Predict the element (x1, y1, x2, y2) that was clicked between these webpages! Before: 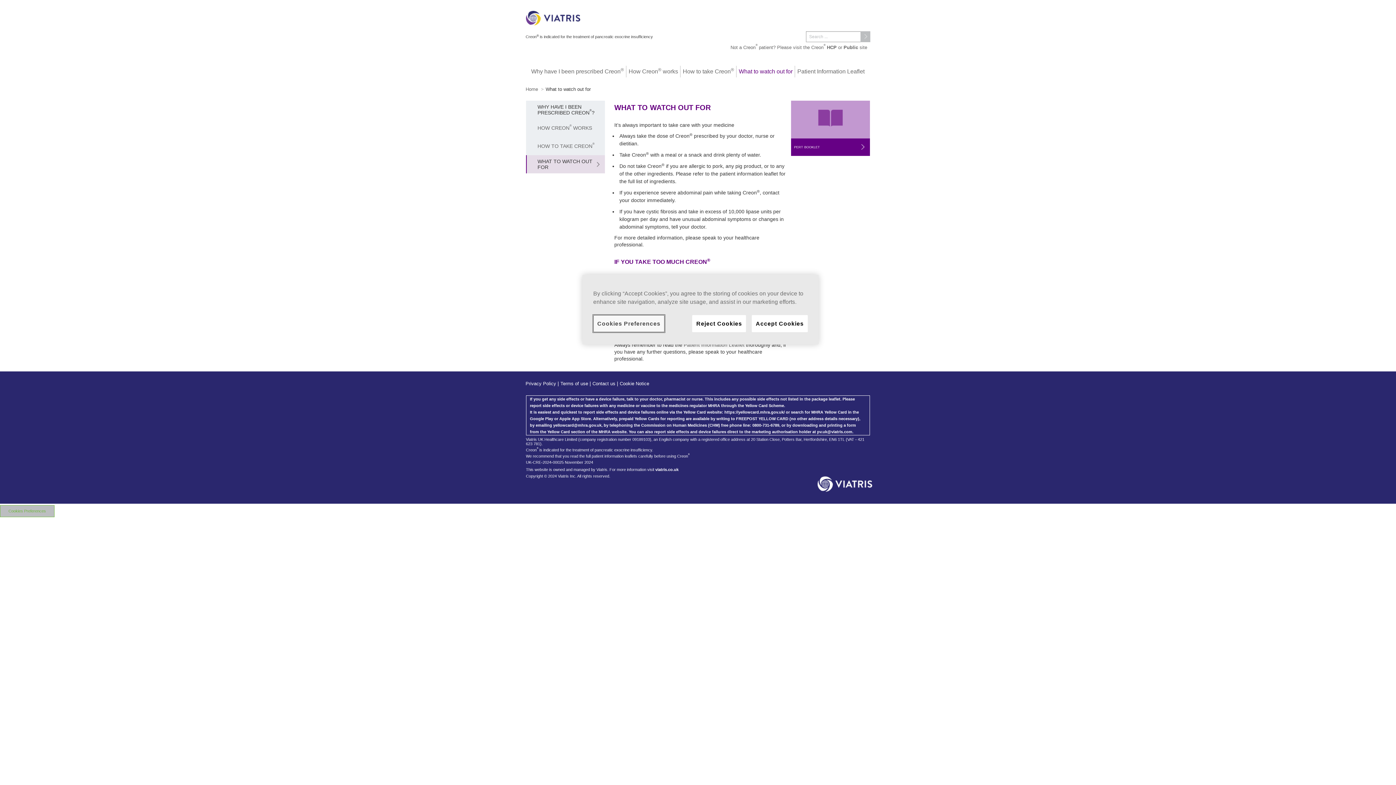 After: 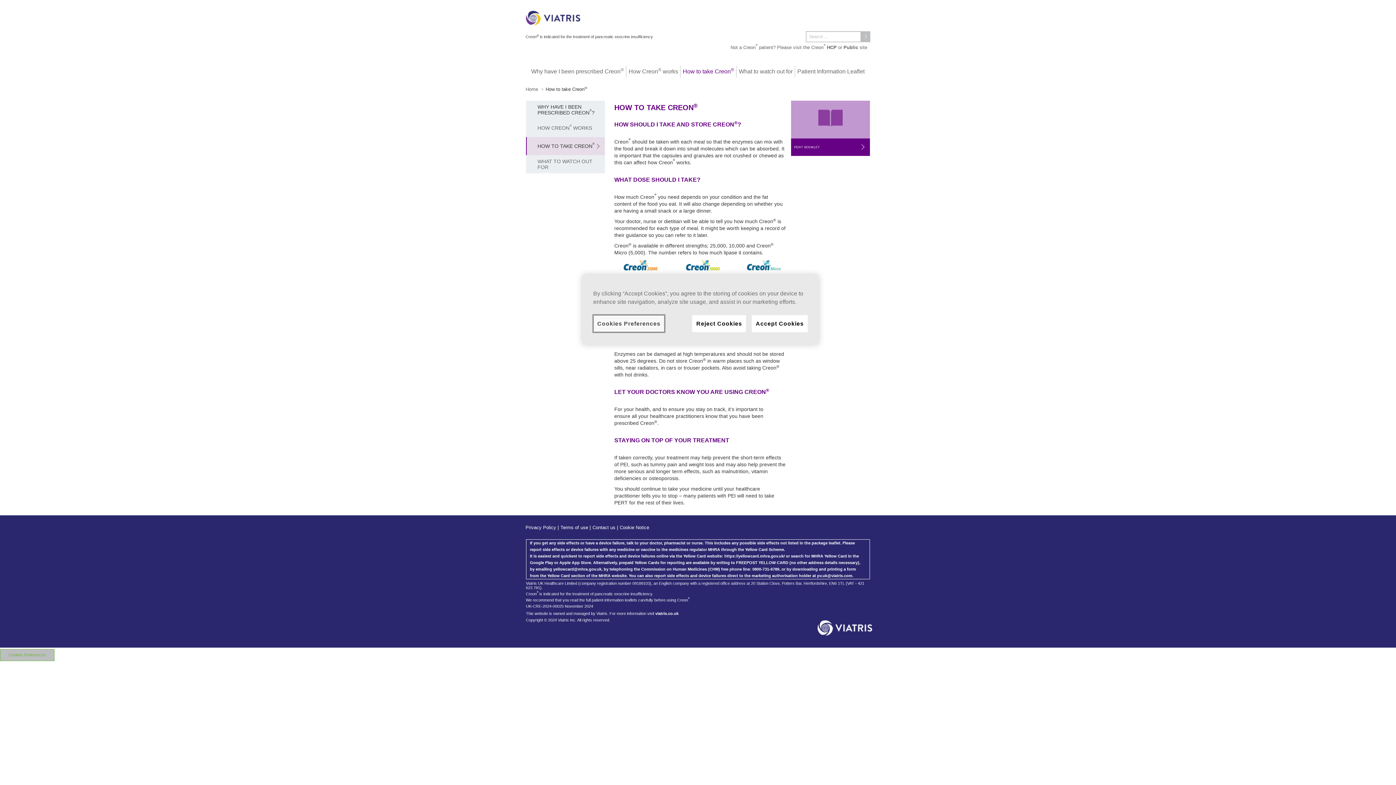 Action: label: HOW TO TAKE CREON® bbox: (526, 140, 604, 152)